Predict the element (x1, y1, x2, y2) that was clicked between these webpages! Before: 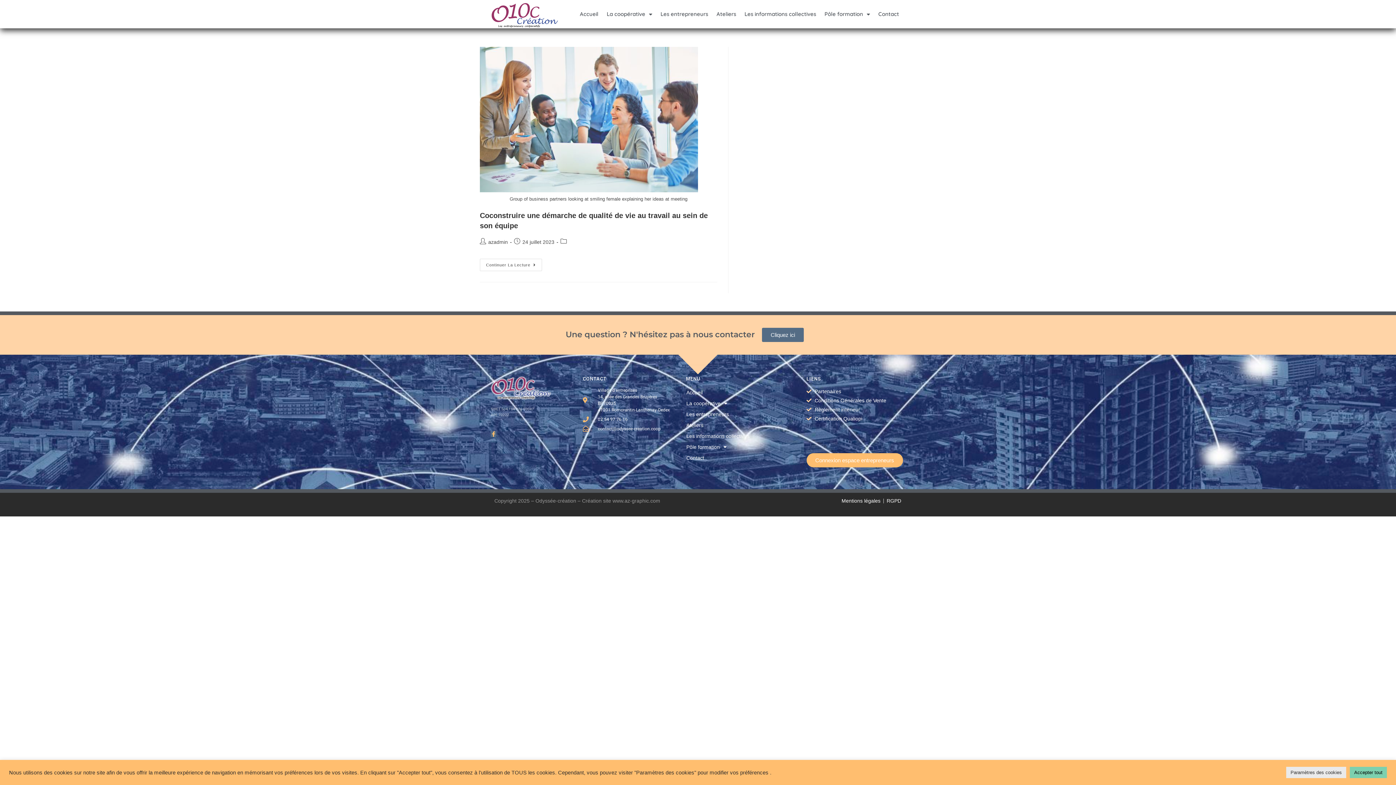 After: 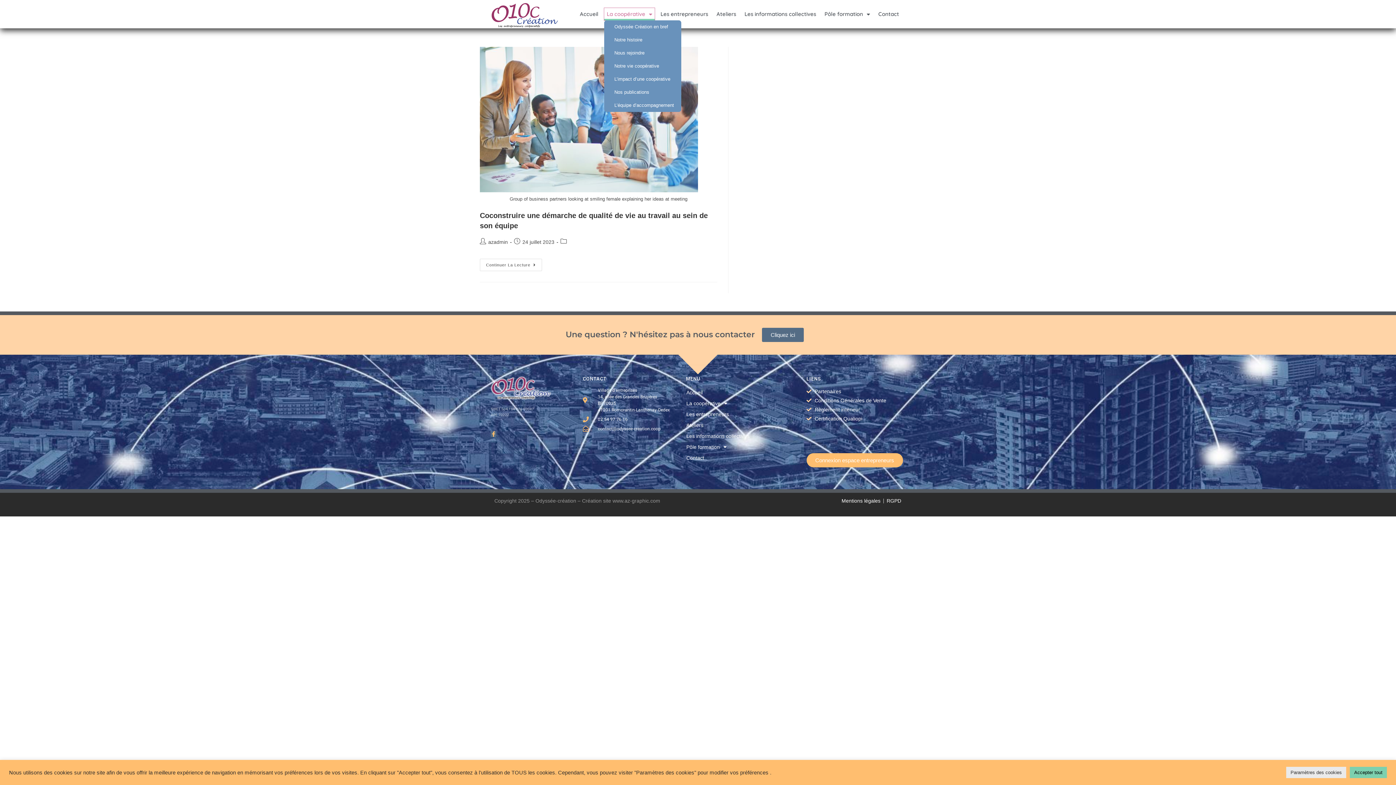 Action: bbox: (604, 8, 654, 20) label: La coopérative